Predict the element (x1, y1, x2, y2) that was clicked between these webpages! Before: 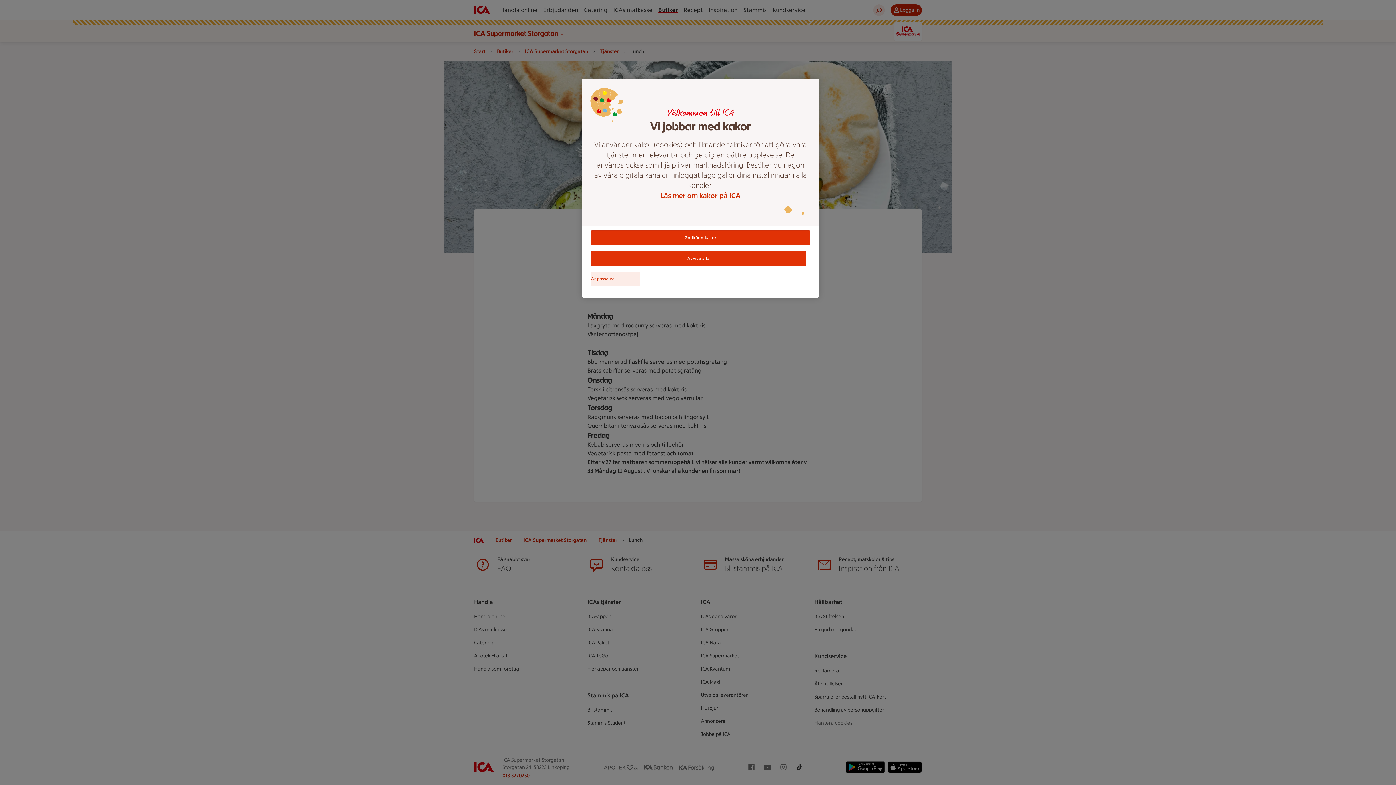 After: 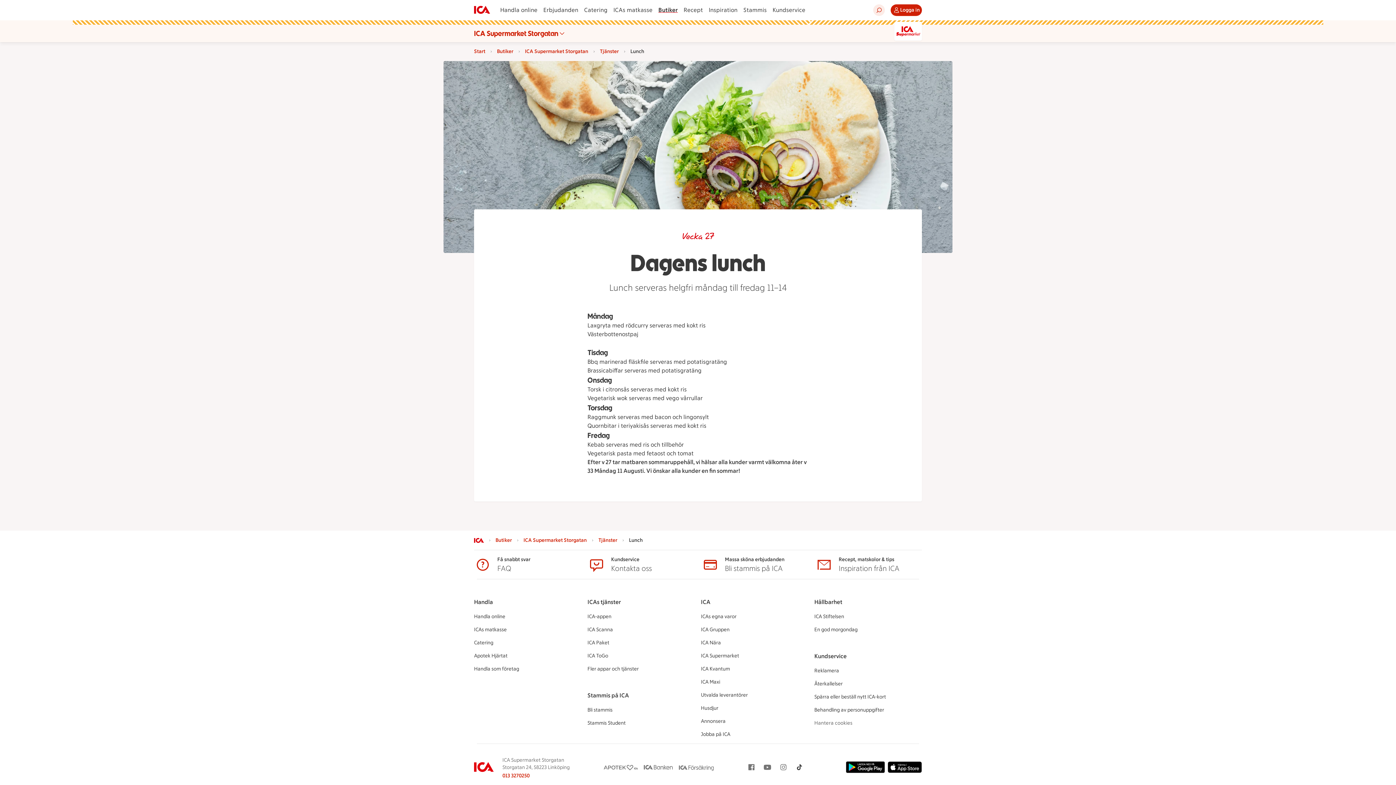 Action: label: Godkänn kakor bbox: (591, 230, 810, 245)